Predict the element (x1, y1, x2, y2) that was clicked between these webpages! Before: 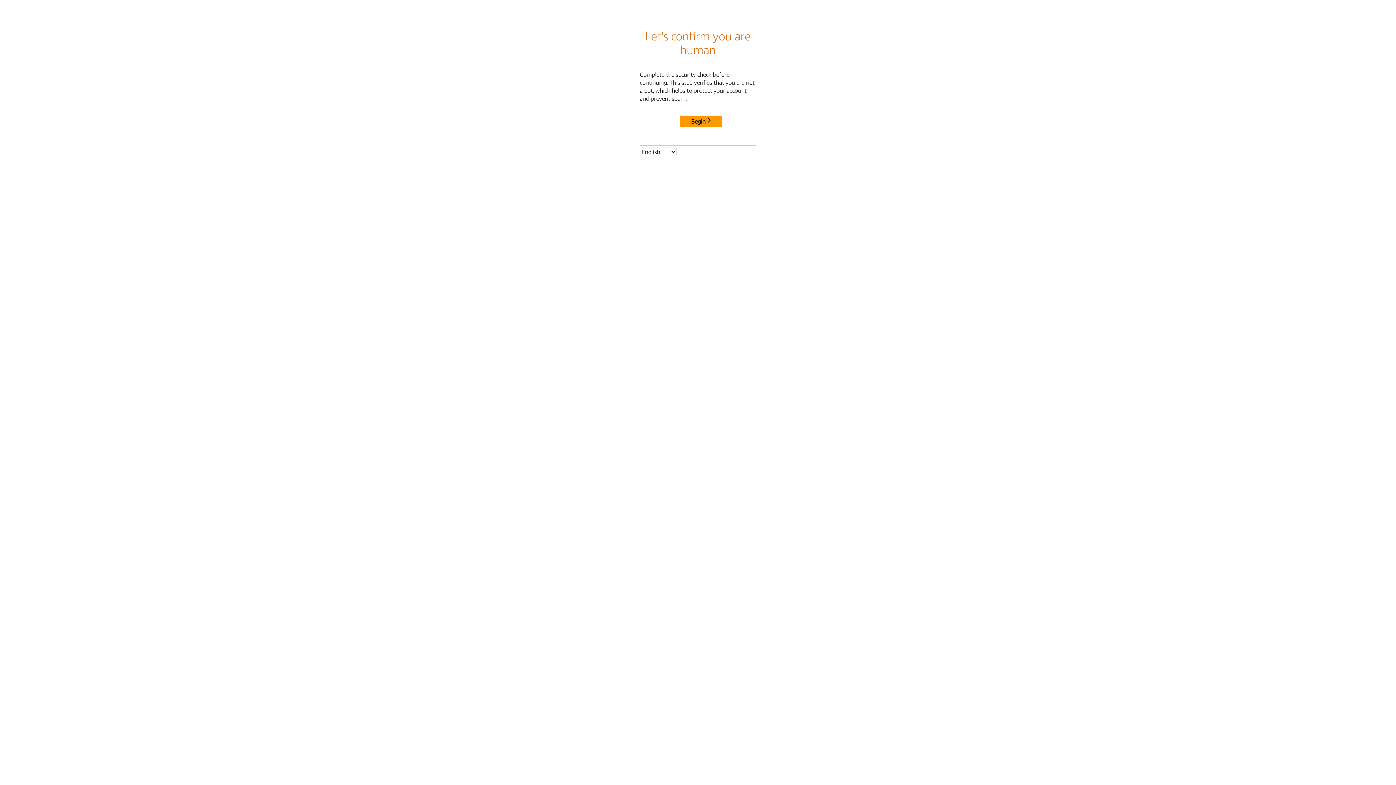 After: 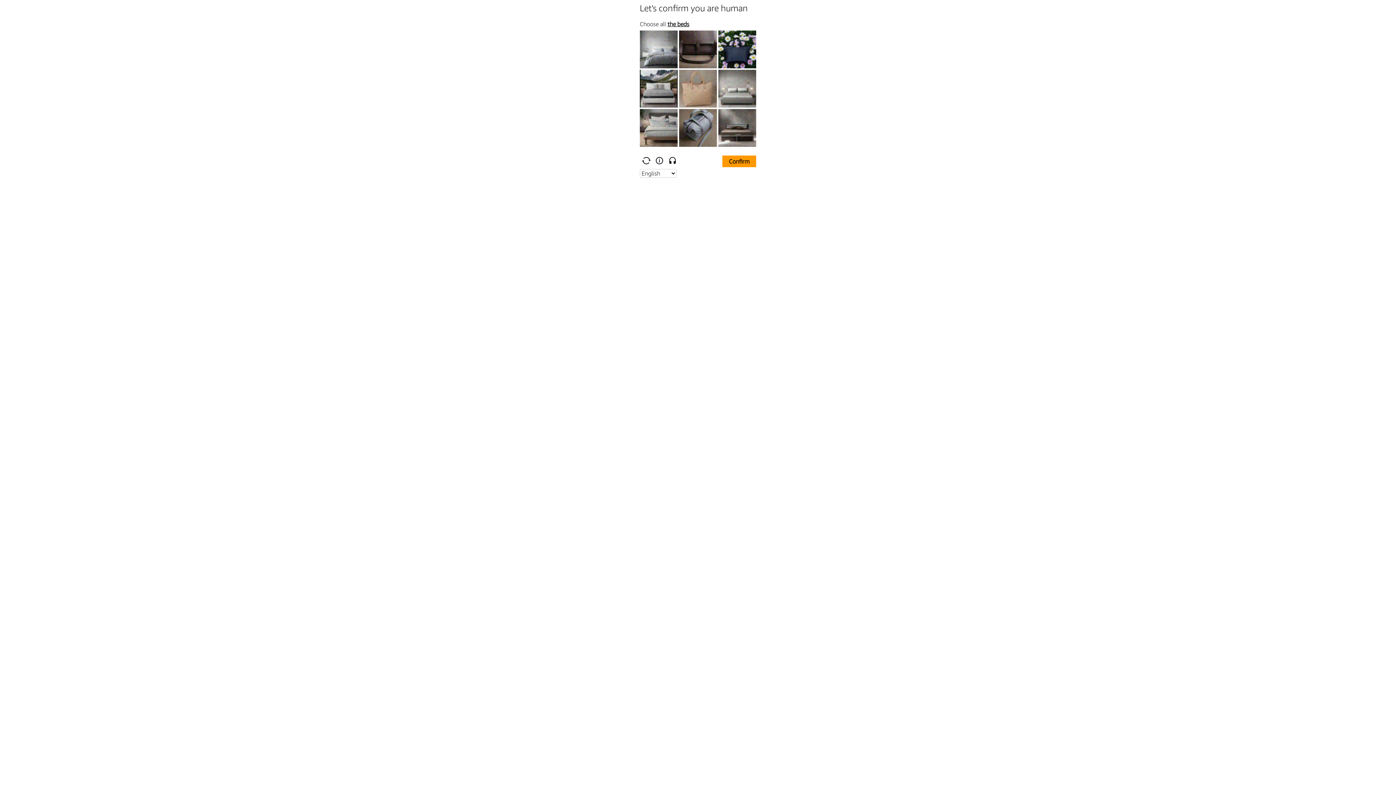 Action: bbox: (680, 115, 722, 127) label: Begin